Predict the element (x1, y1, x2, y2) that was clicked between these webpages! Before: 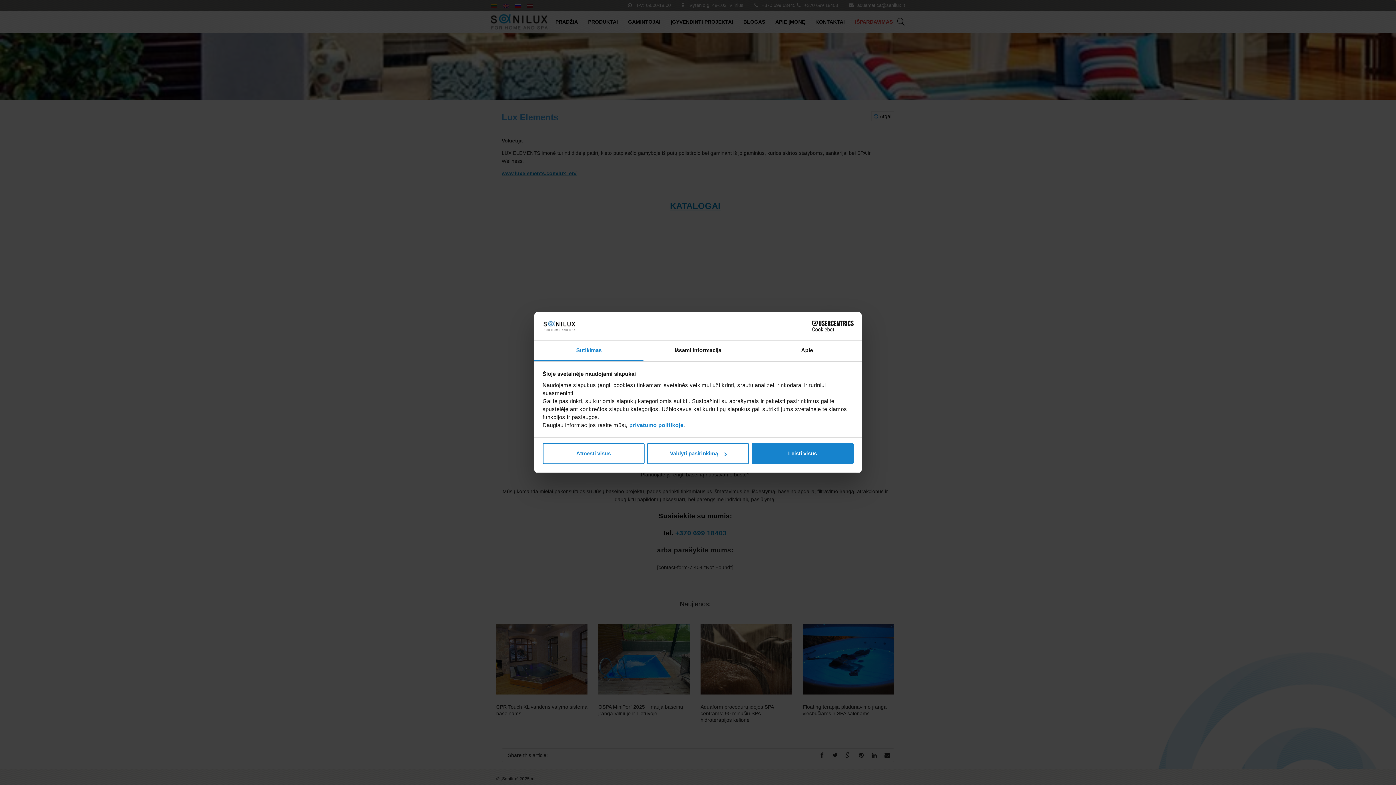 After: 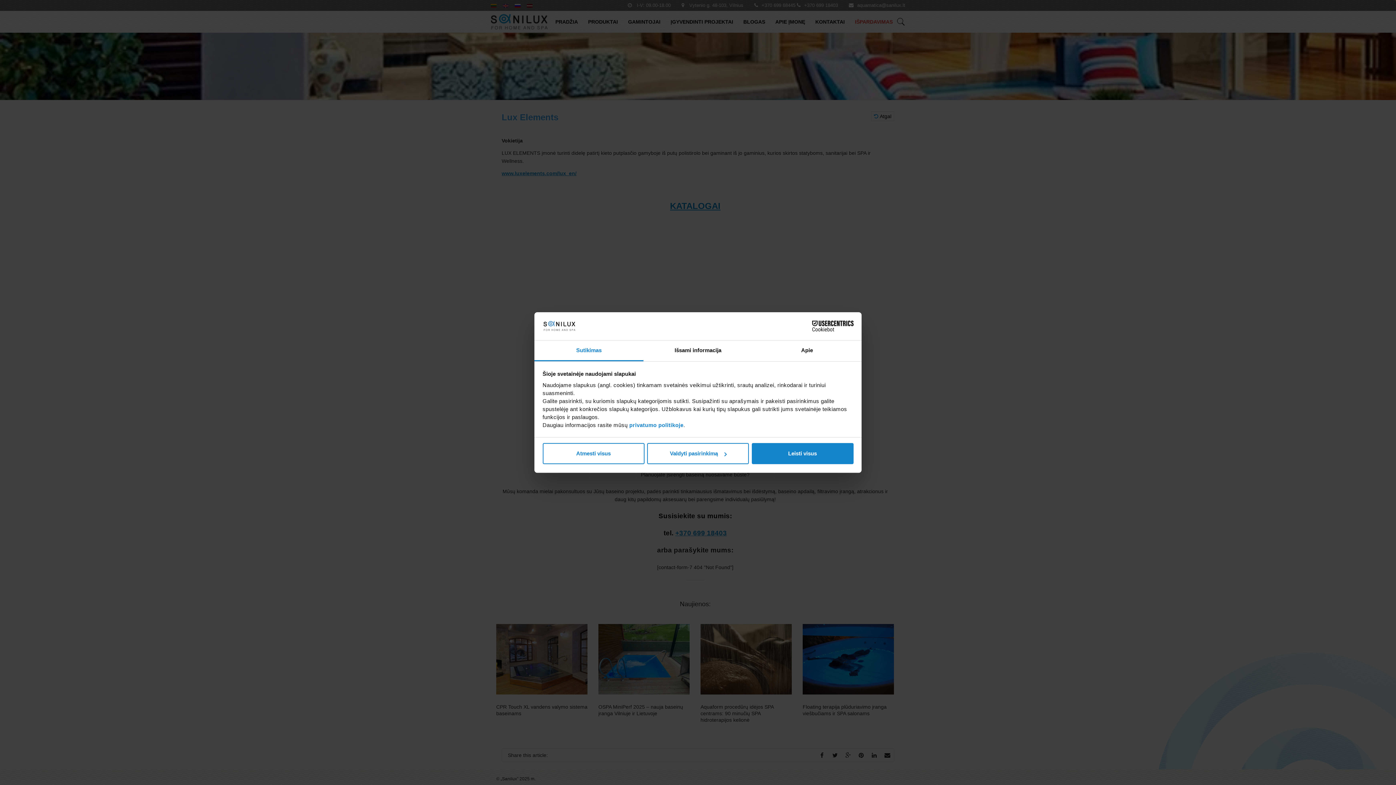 Action: label: Cookiebot - opens in a new window bbox: (790, 320, 853, 331)